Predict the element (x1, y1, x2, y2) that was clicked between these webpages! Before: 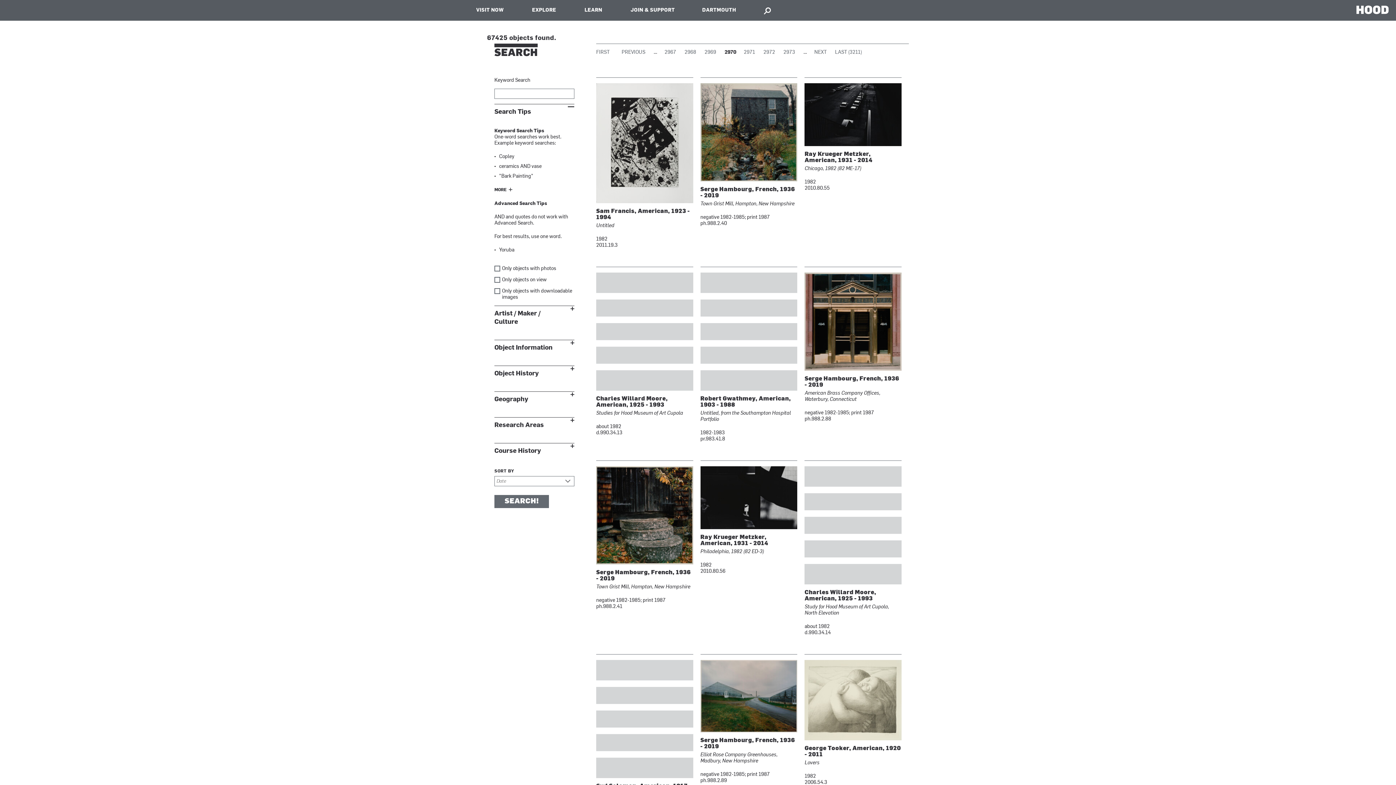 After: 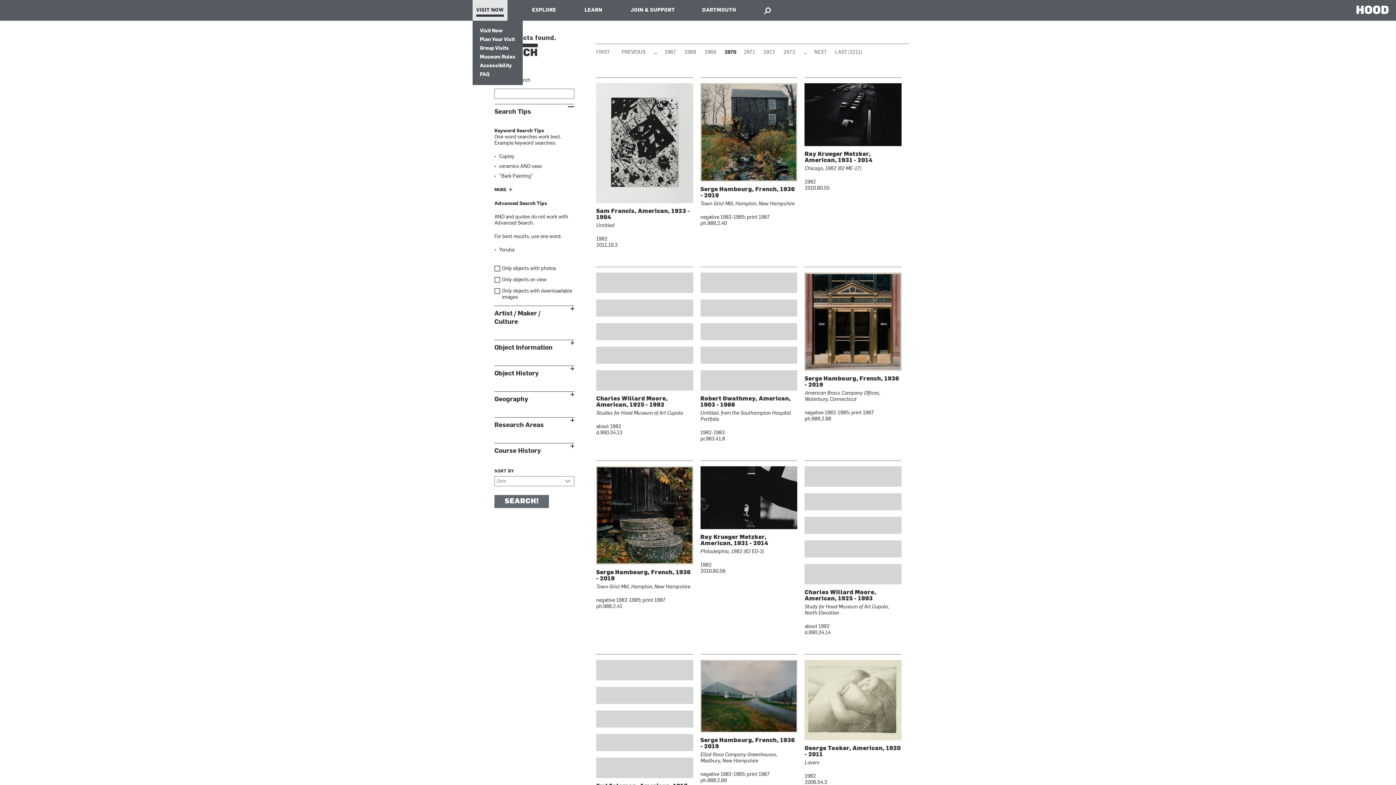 Action: label: VISIT NOW bbox: (472, 0, 507, 20)